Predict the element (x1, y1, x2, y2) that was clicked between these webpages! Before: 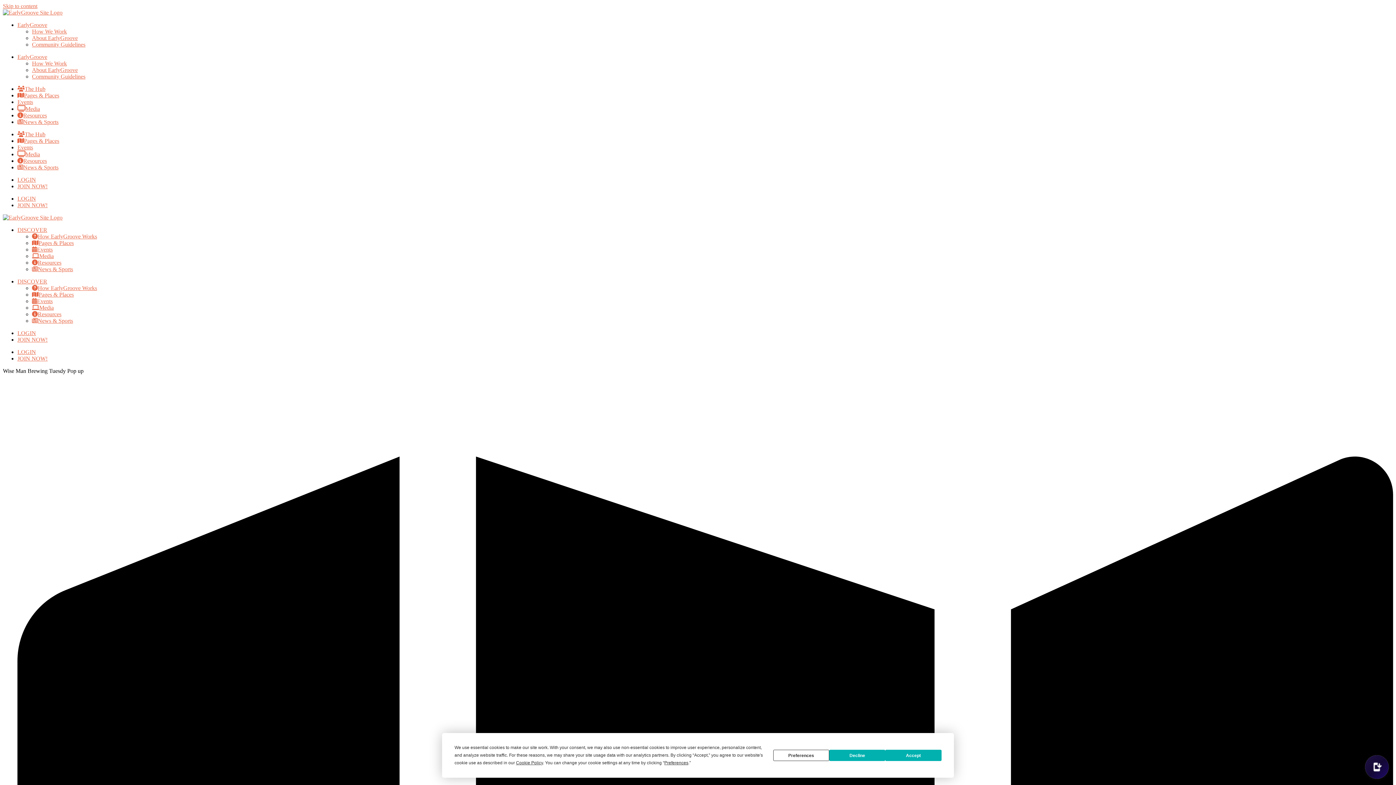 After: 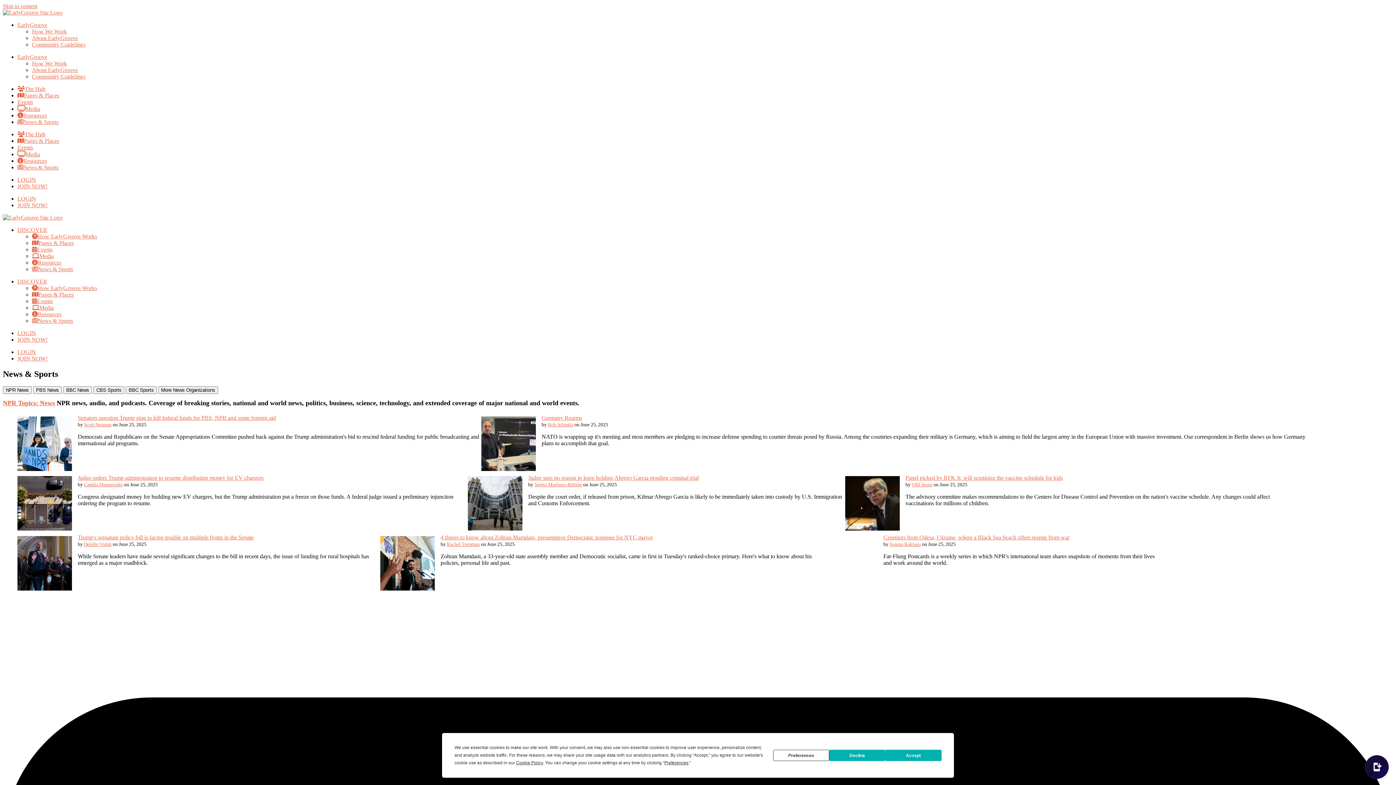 Action: label: News & Sports bbox: (17, 164, 58, 170)